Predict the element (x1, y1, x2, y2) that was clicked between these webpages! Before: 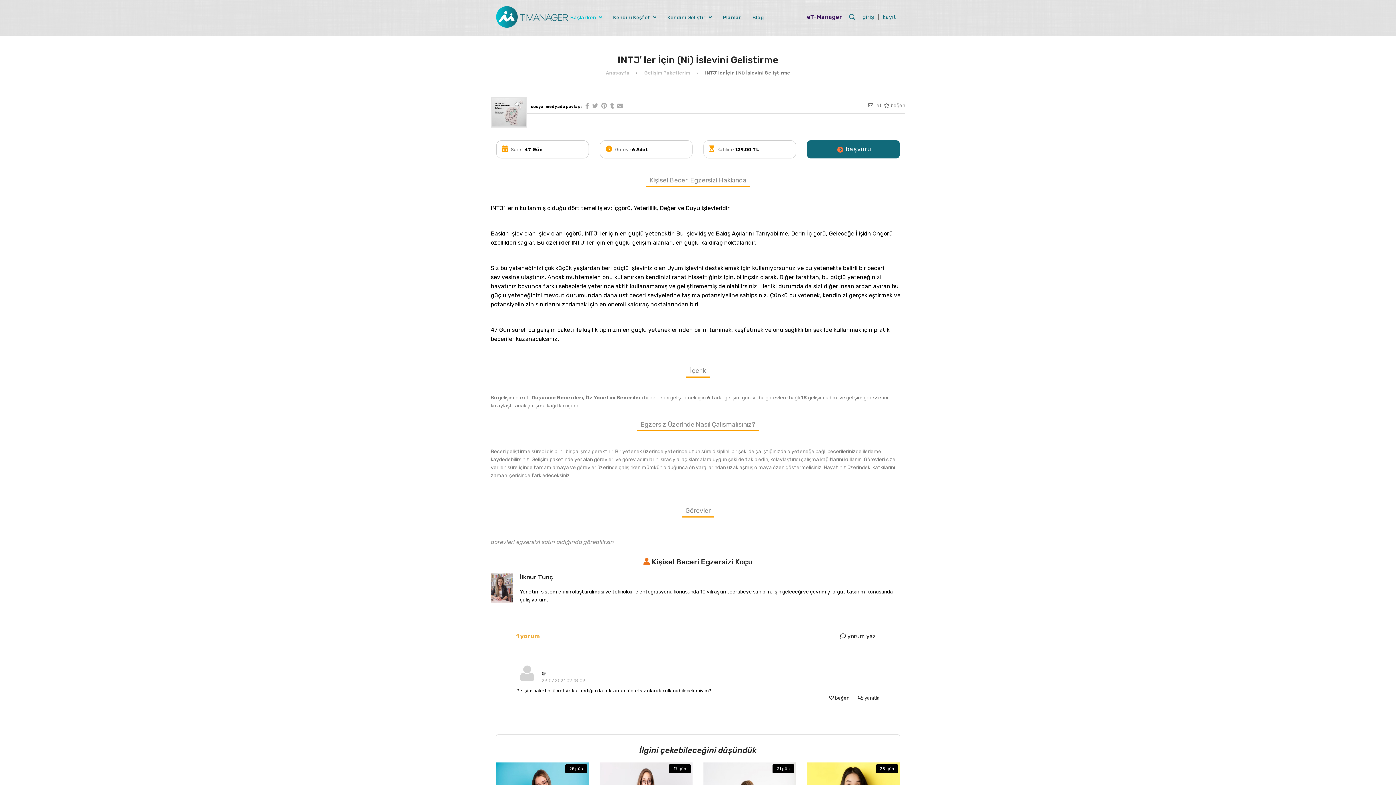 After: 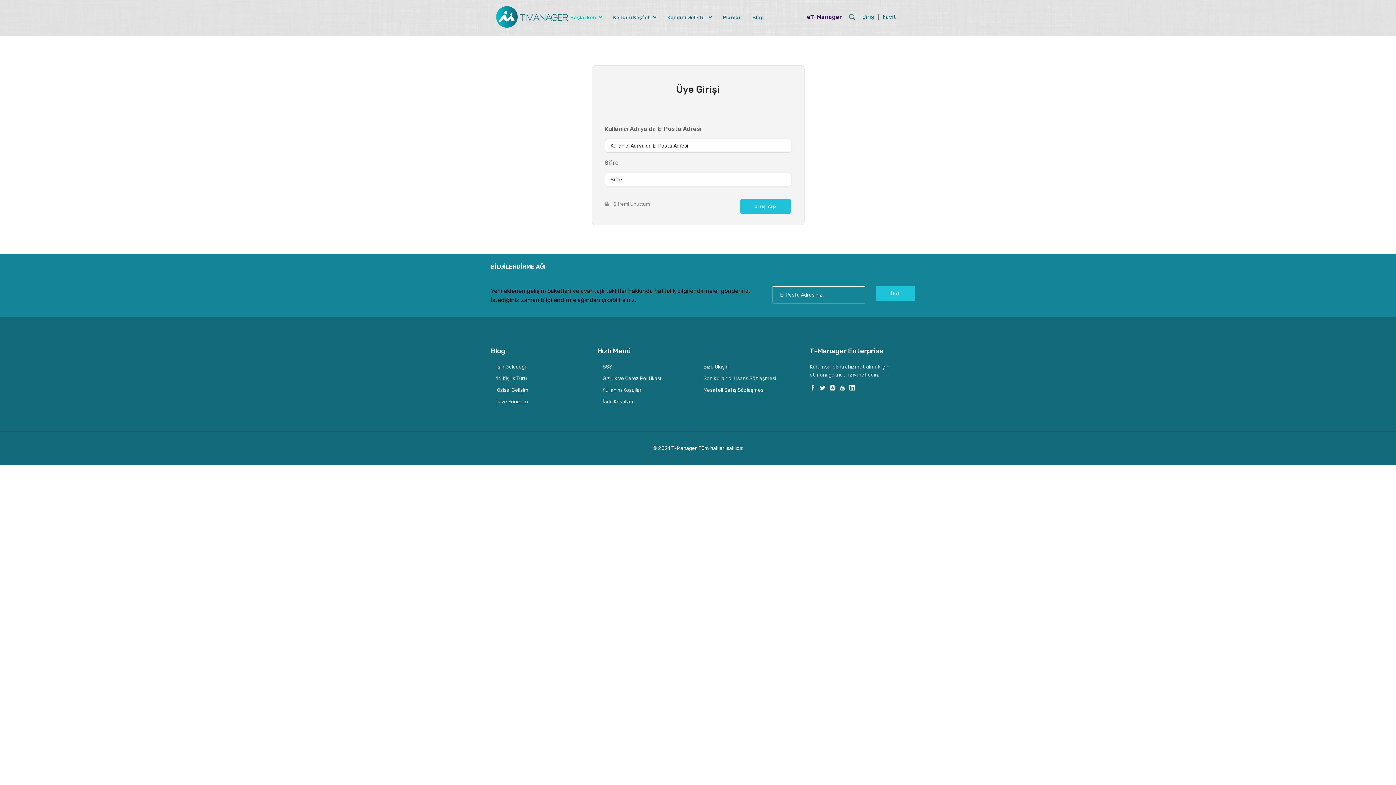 Action: bbox: (644, 70, 690, 75) label: Gelişim Paketlerim